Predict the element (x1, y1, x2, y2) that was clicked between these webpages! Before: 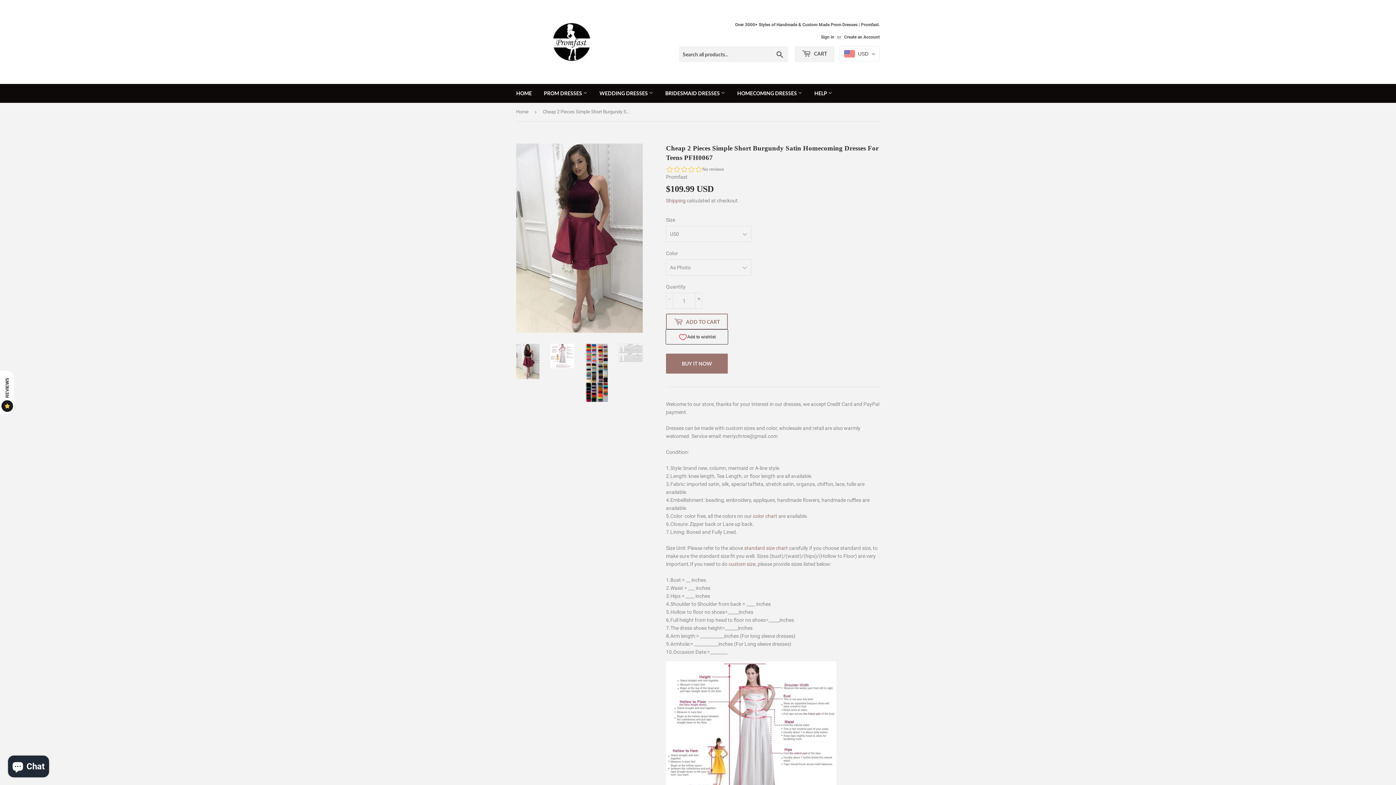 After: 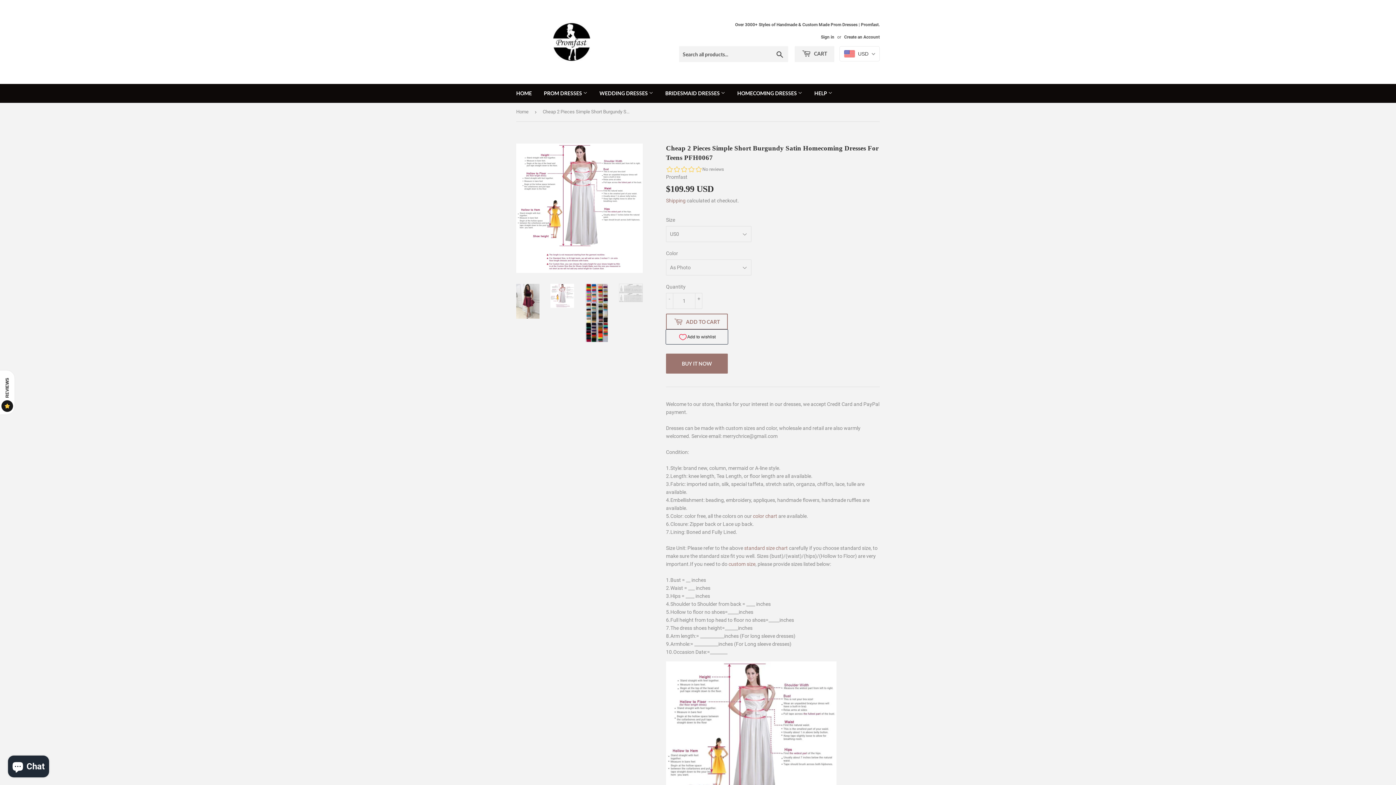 Action: bbox: (550, 344, 574, 368)